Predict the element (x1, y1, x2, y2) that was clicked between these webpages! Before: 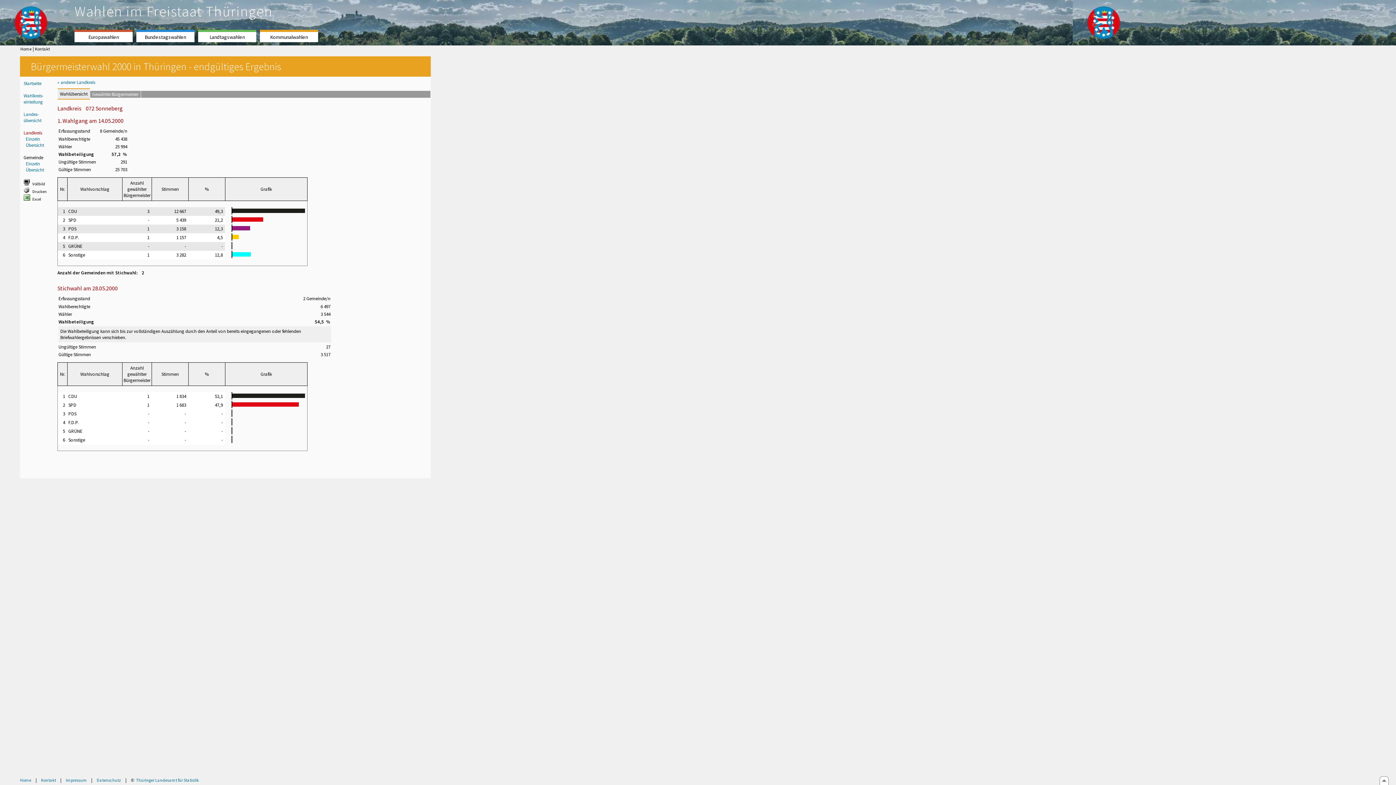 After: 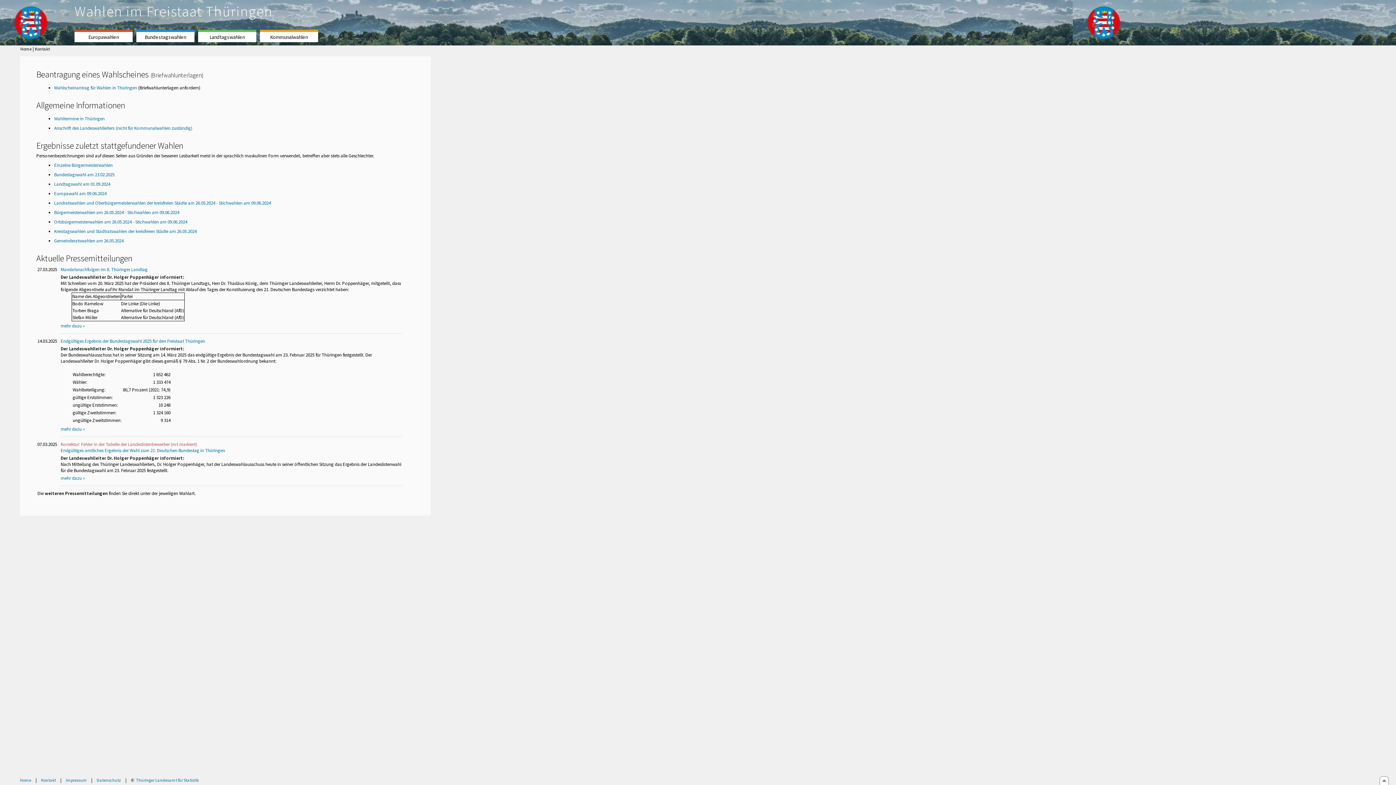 Action: label: Home
. bbox: (20, 46, 31, 51)